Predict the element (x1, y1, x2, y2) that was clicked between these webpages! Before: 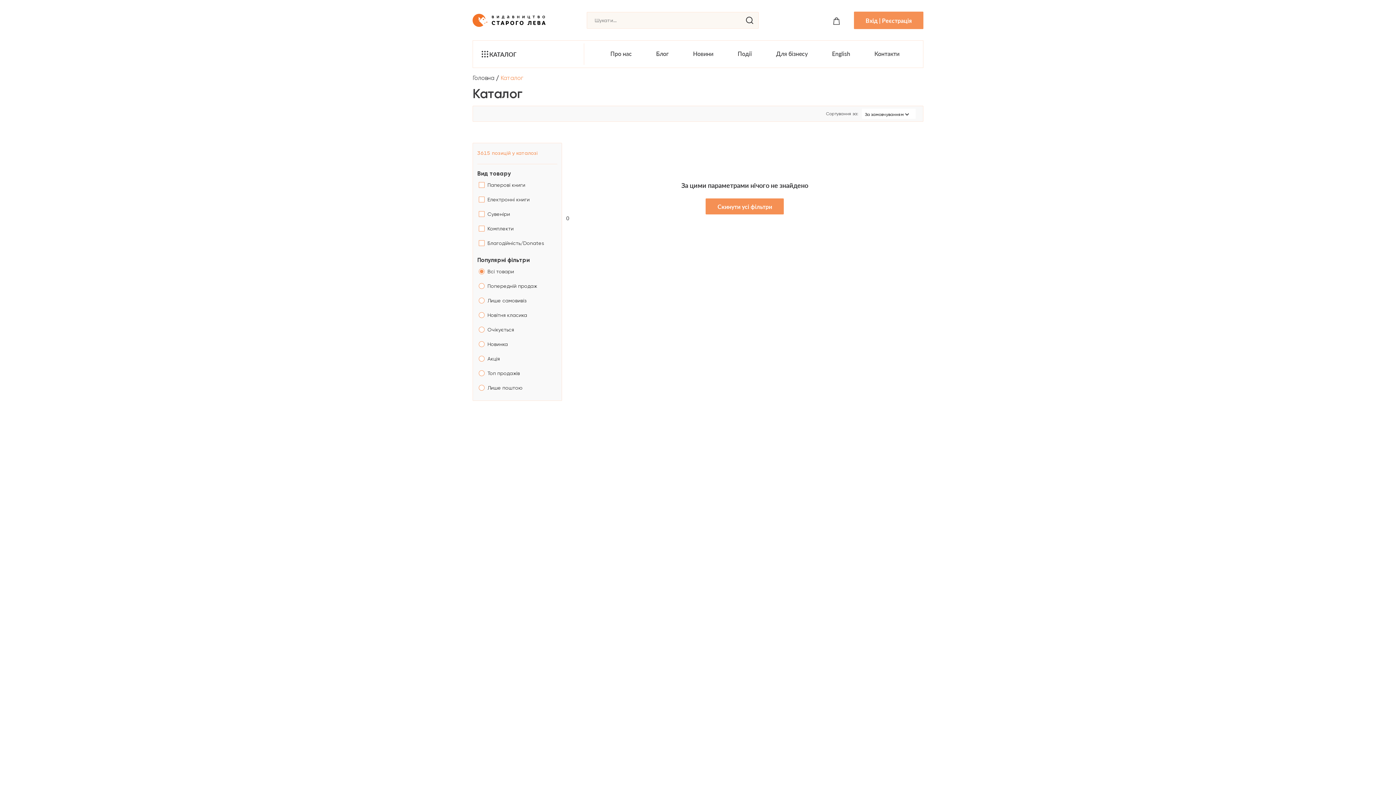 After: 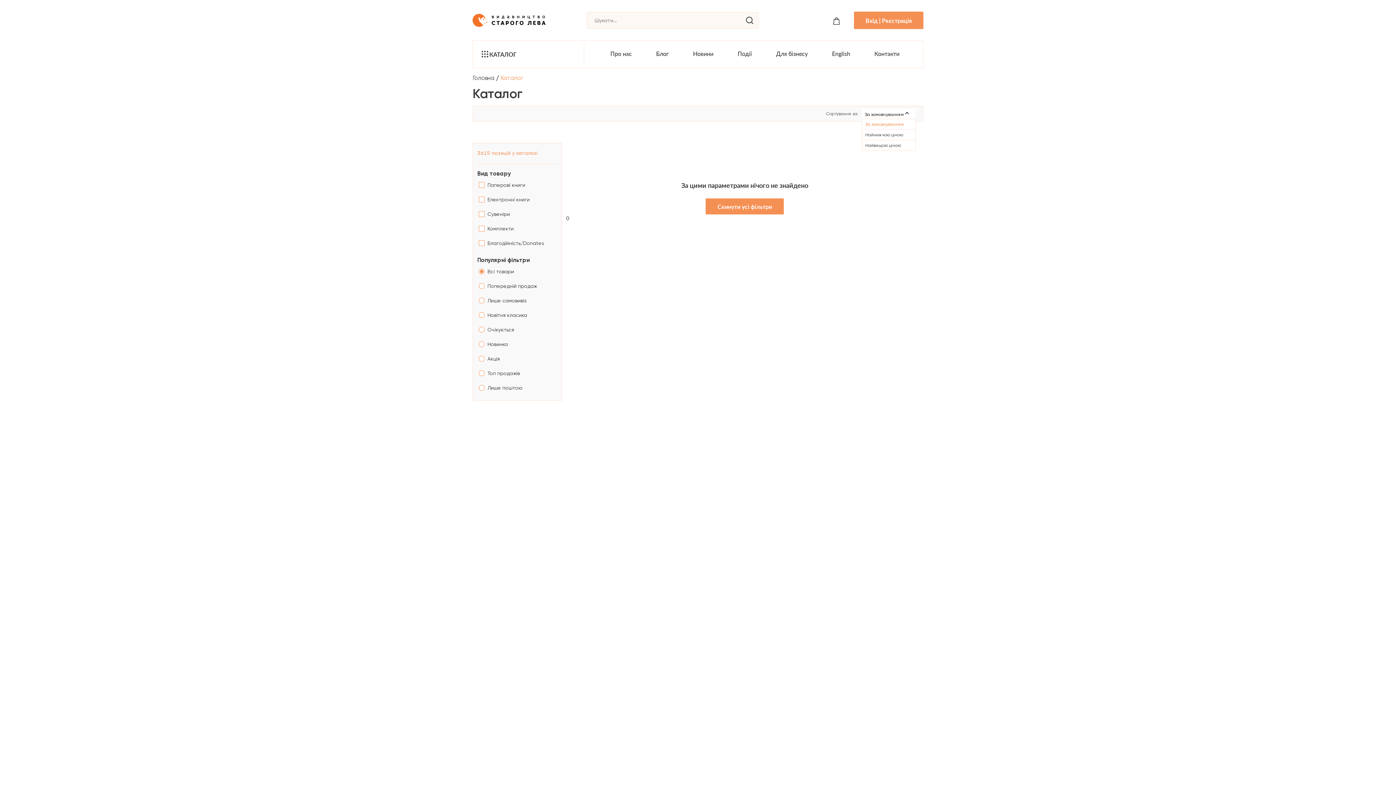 Action: bbox: (862, 108, 915, 118) label: За замовчуванням